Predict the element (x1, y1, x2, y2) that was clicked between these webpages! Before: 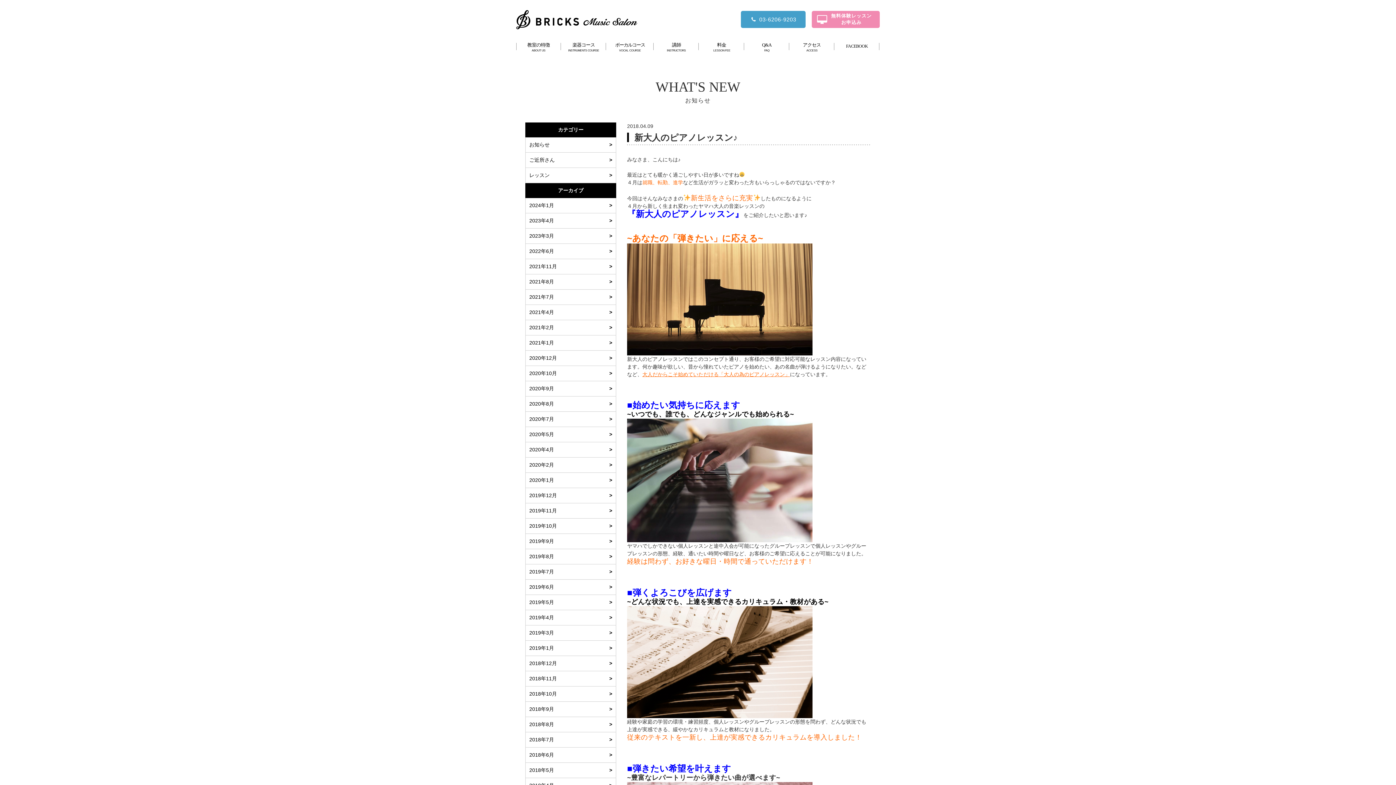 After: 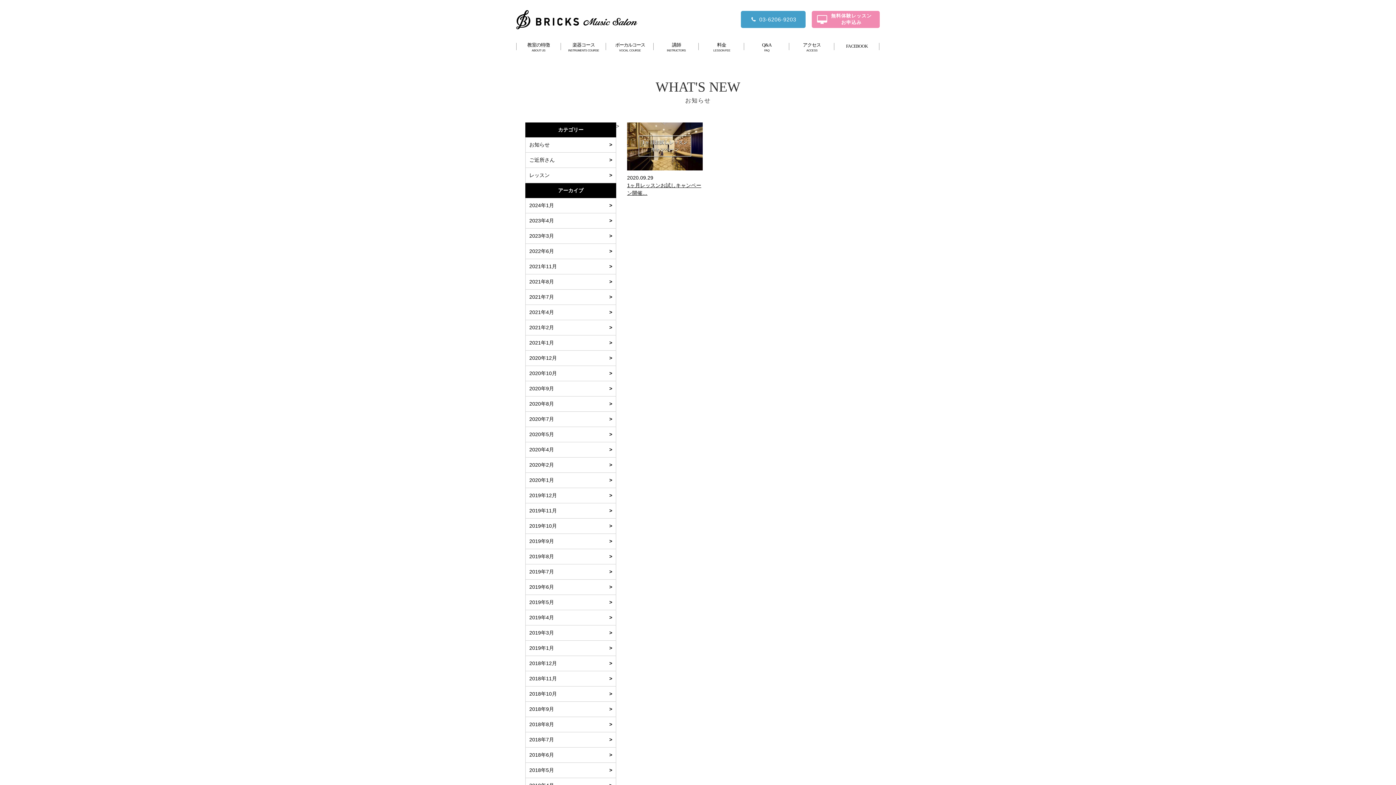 Action: bbox: (525, 381, 616, 396) label: 2020年9月